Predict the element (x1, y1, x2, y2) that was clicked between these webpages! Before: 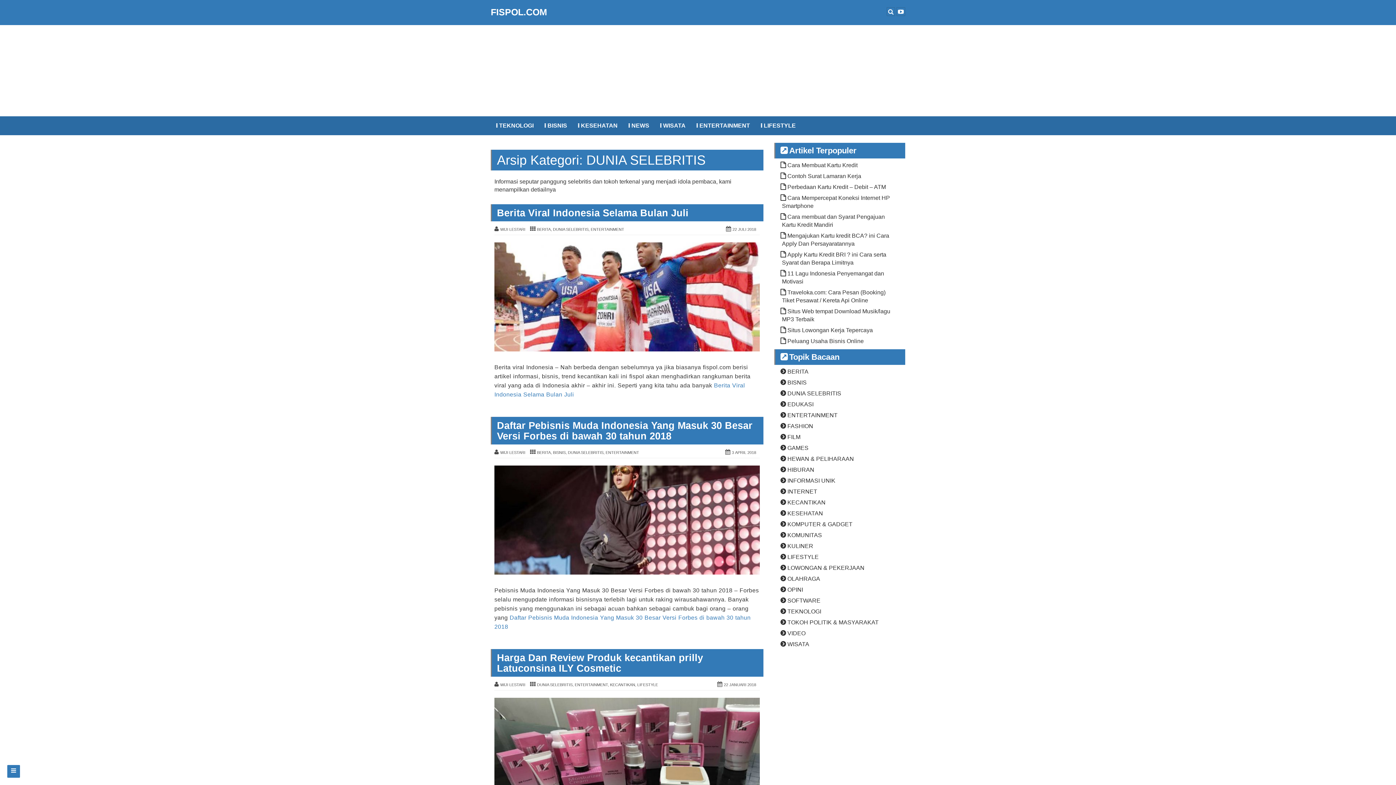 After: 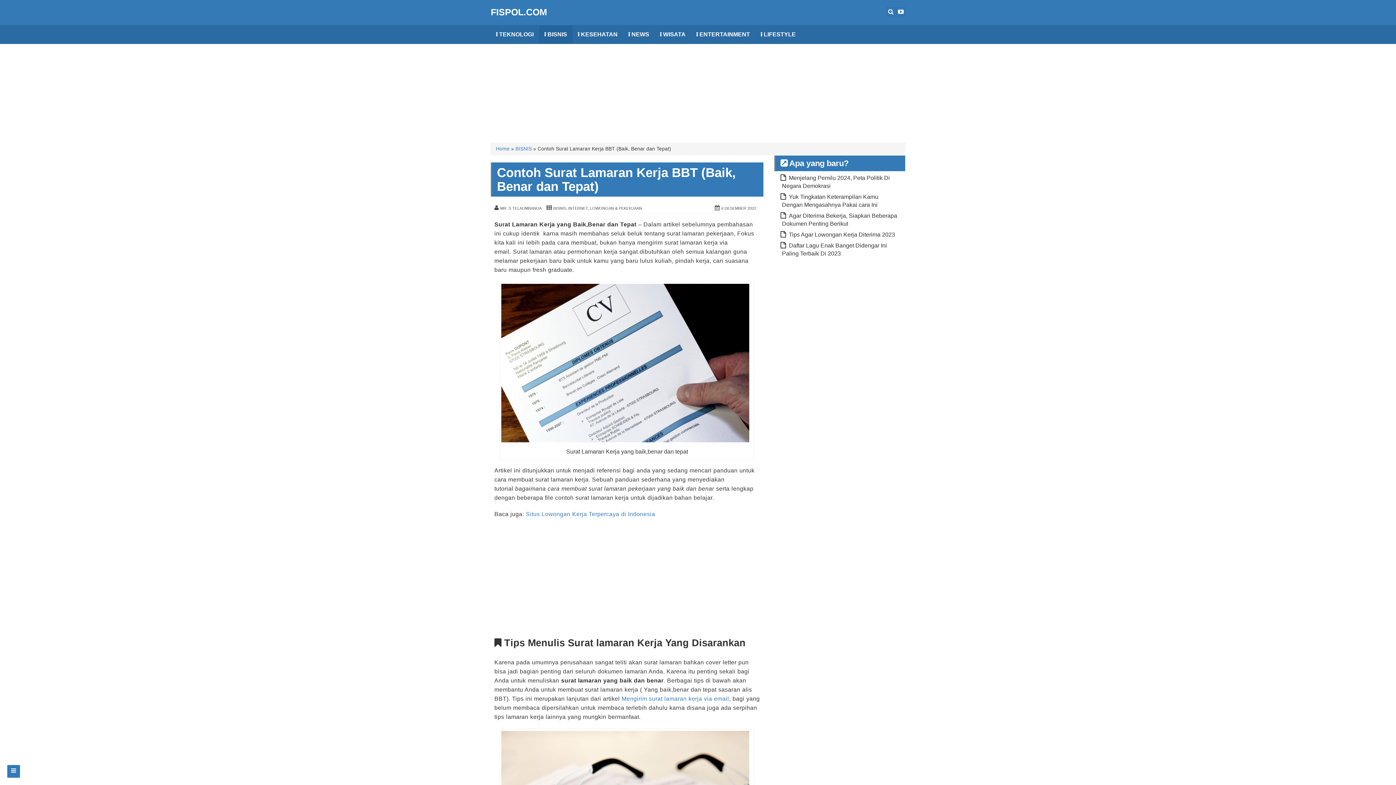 Action: bbox: (787, 173, 861, 179) label: Contoh Surat Lamaran Kerja